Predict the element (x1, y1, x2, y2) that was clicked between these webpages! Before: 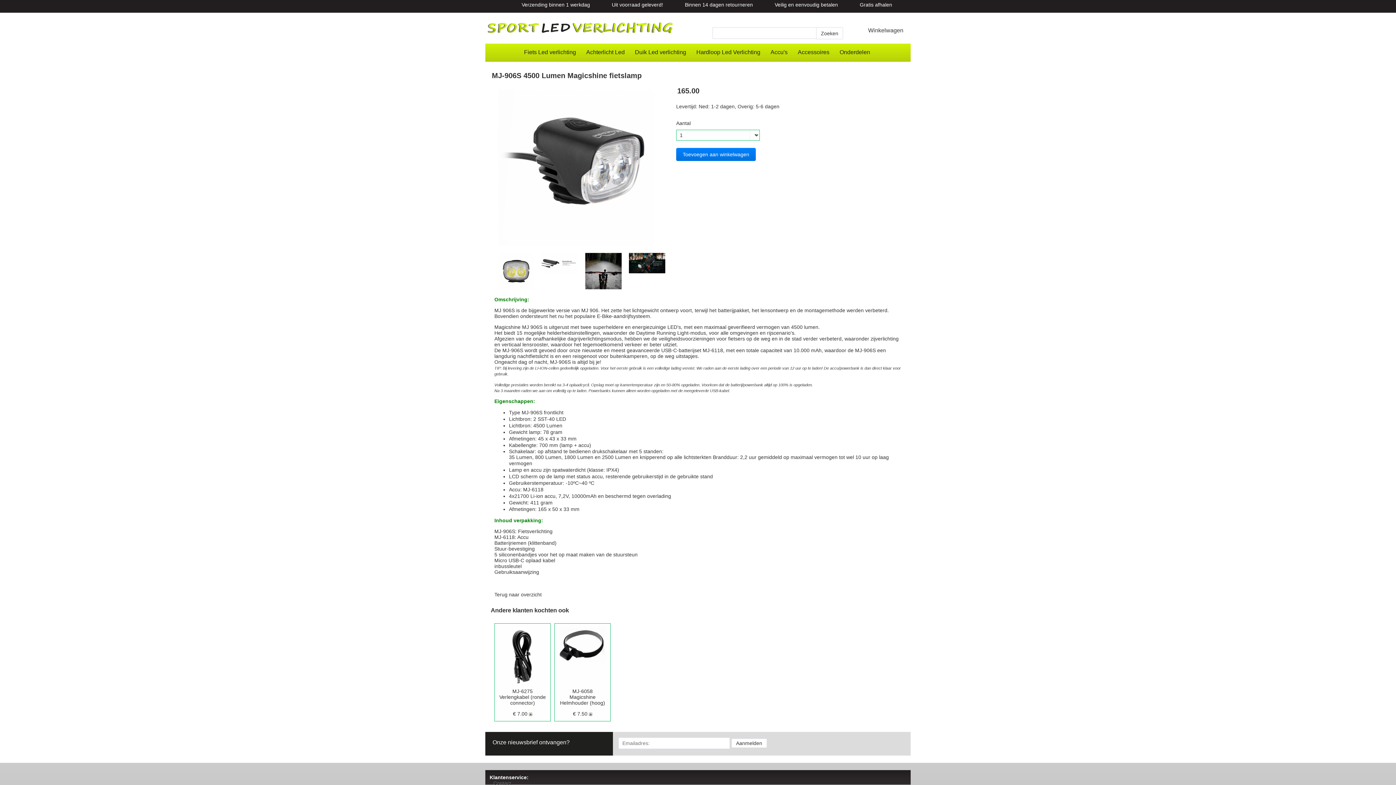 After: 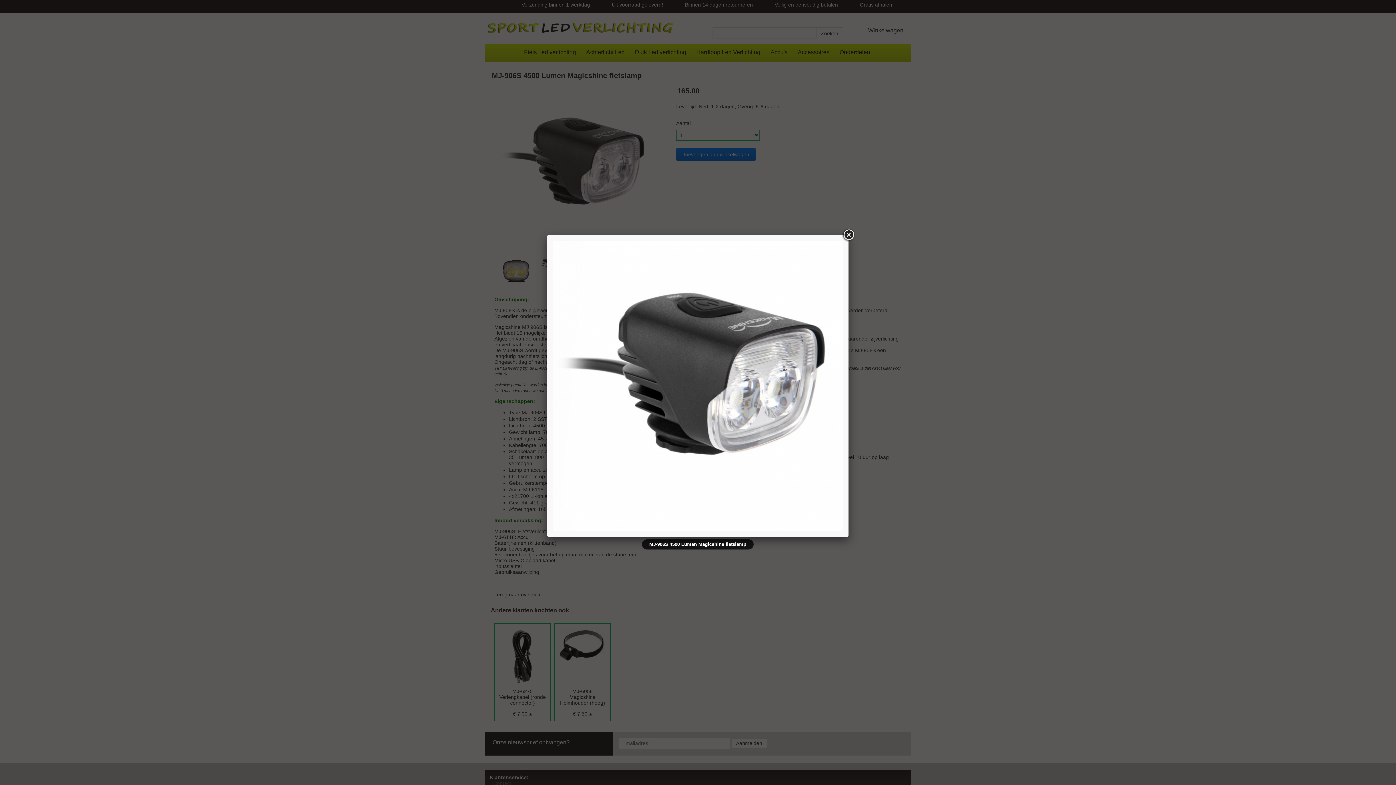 Action: bbox: (498, 164, 654, 170)